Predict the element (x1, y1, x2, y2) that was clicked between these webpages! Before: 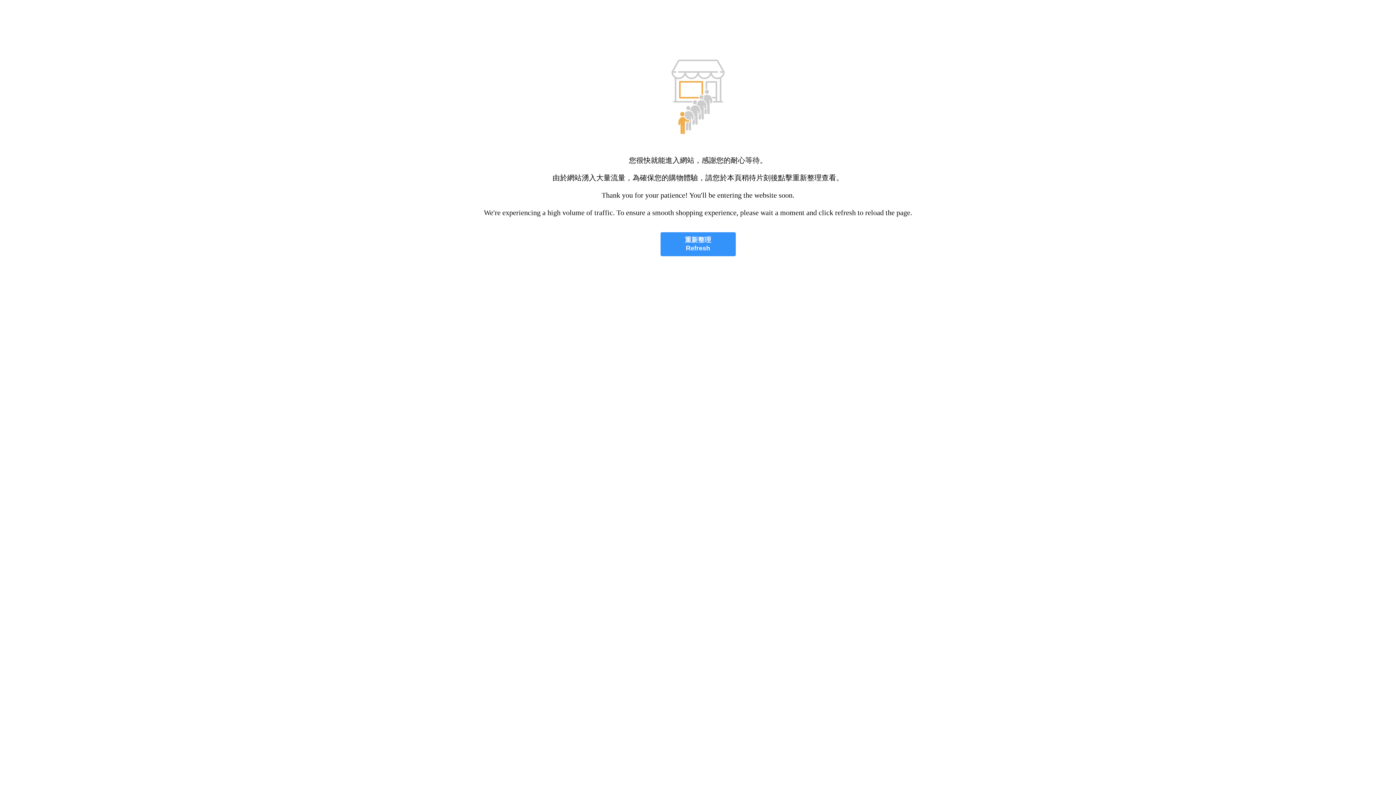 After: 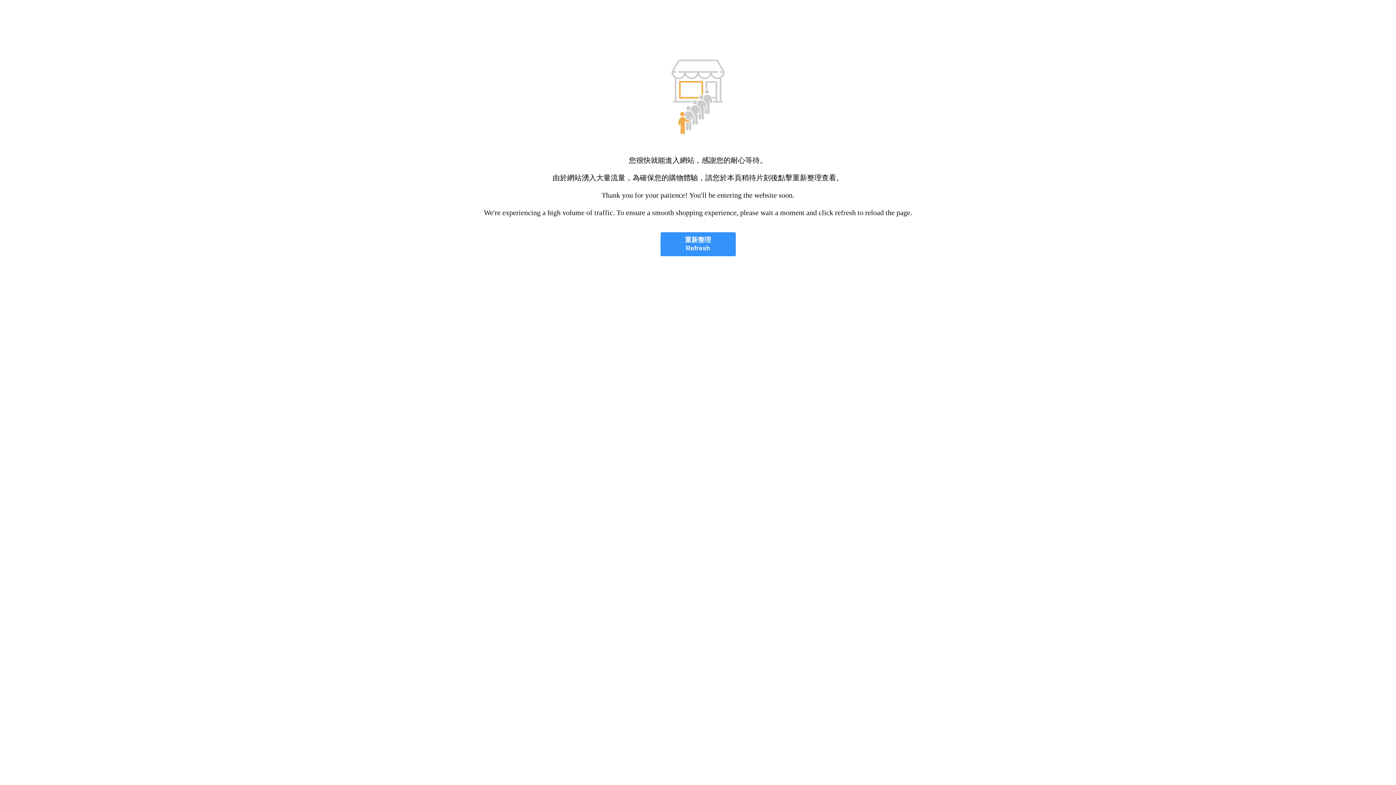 Action: bbox: (660, 232, 735, 256) label: 重新整理
Refresh